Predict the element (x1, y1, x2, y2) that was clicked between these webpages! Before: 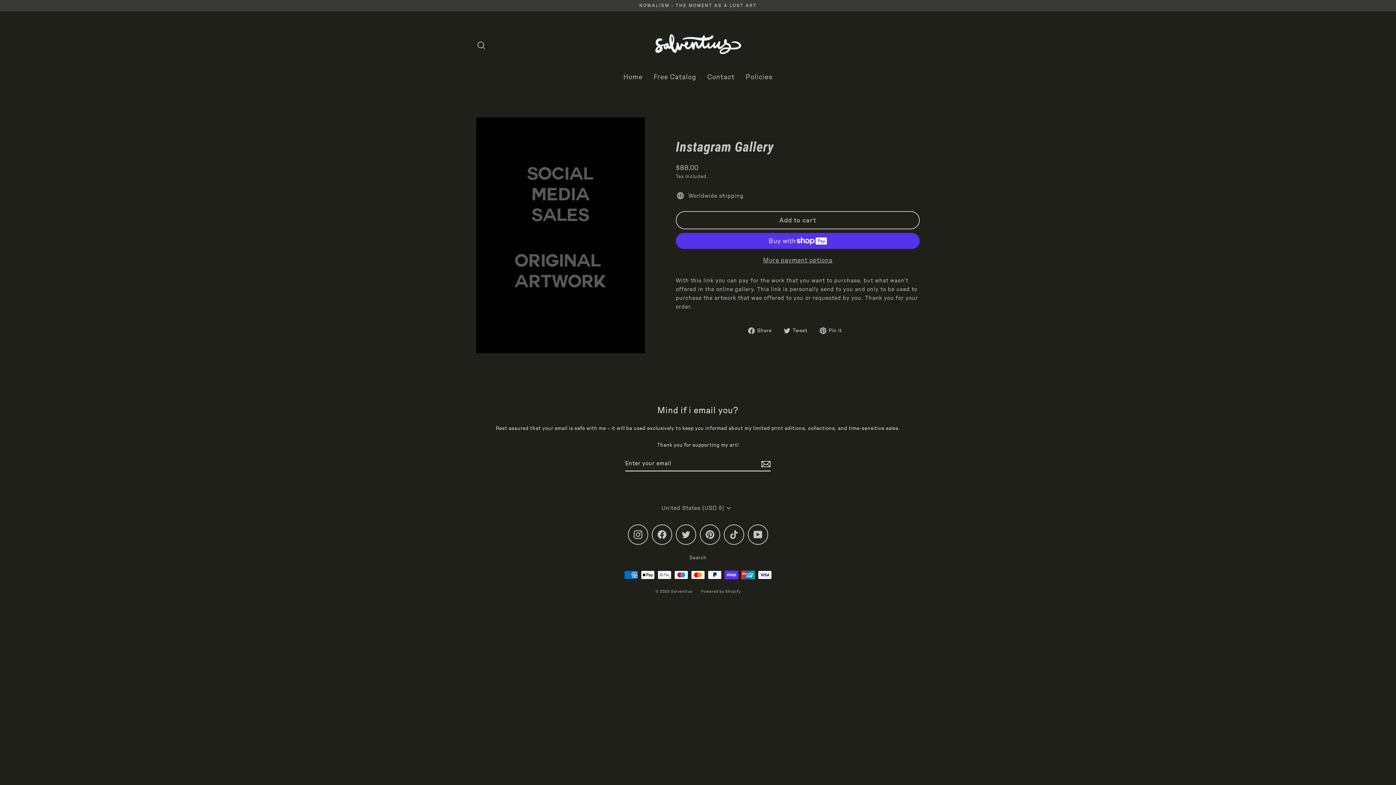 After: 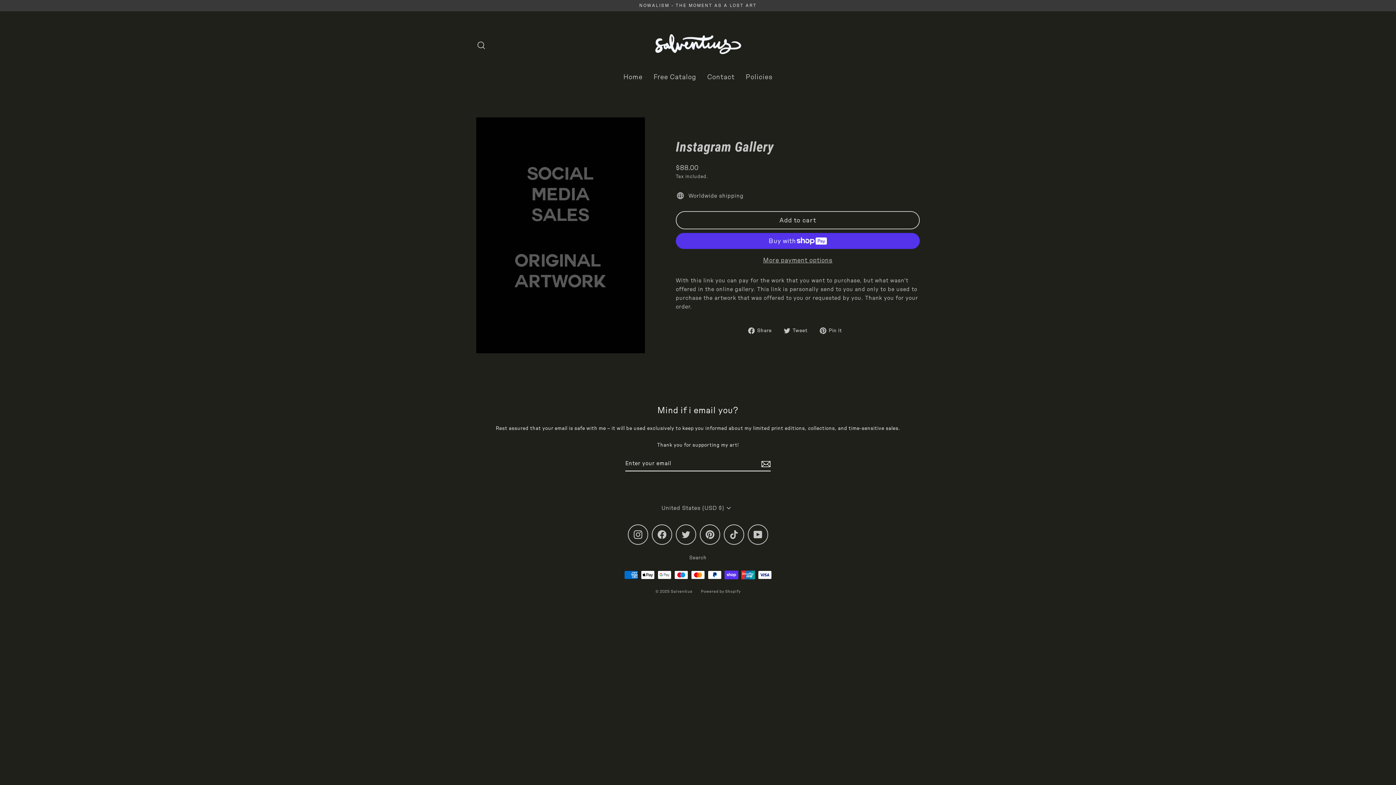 Action: bbox: (700, 524, 720, 545) label: Pinterest